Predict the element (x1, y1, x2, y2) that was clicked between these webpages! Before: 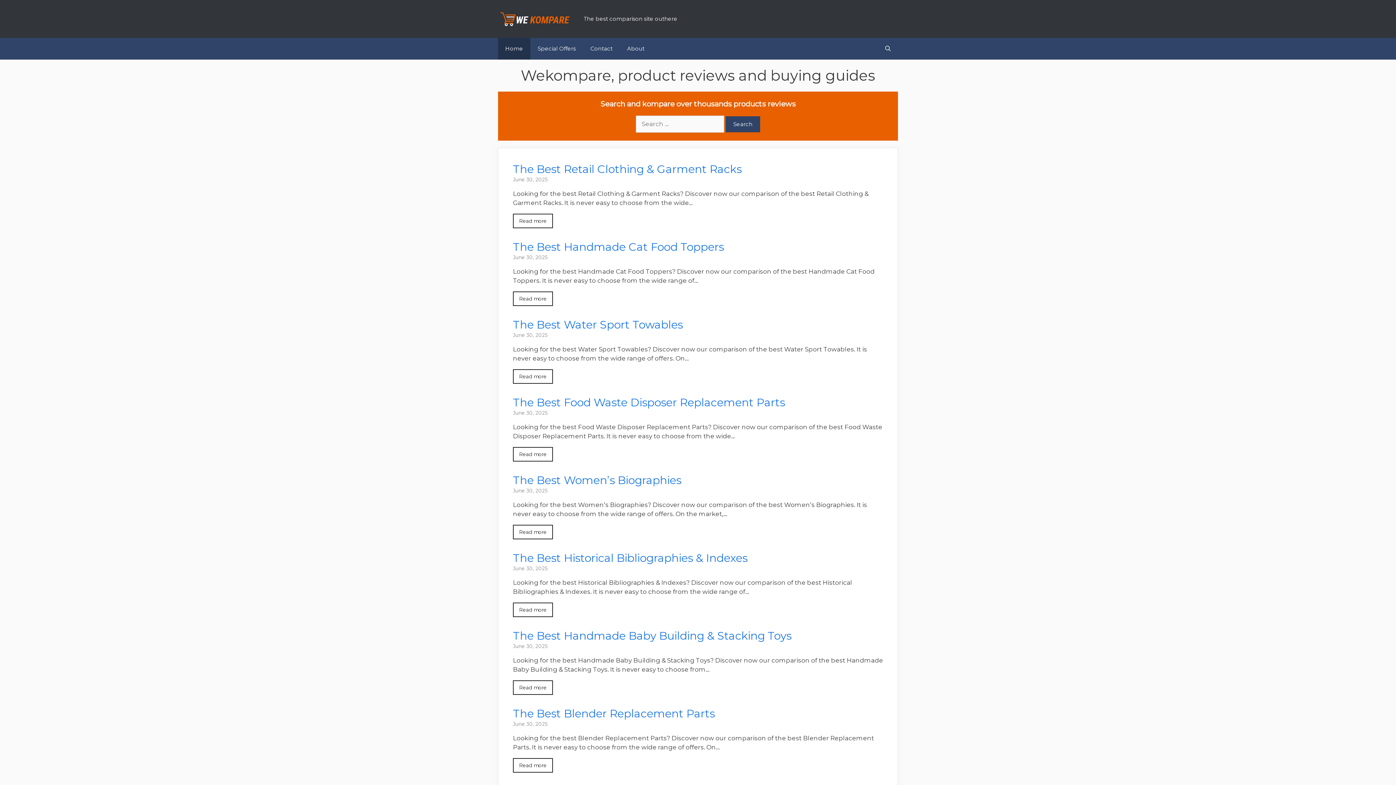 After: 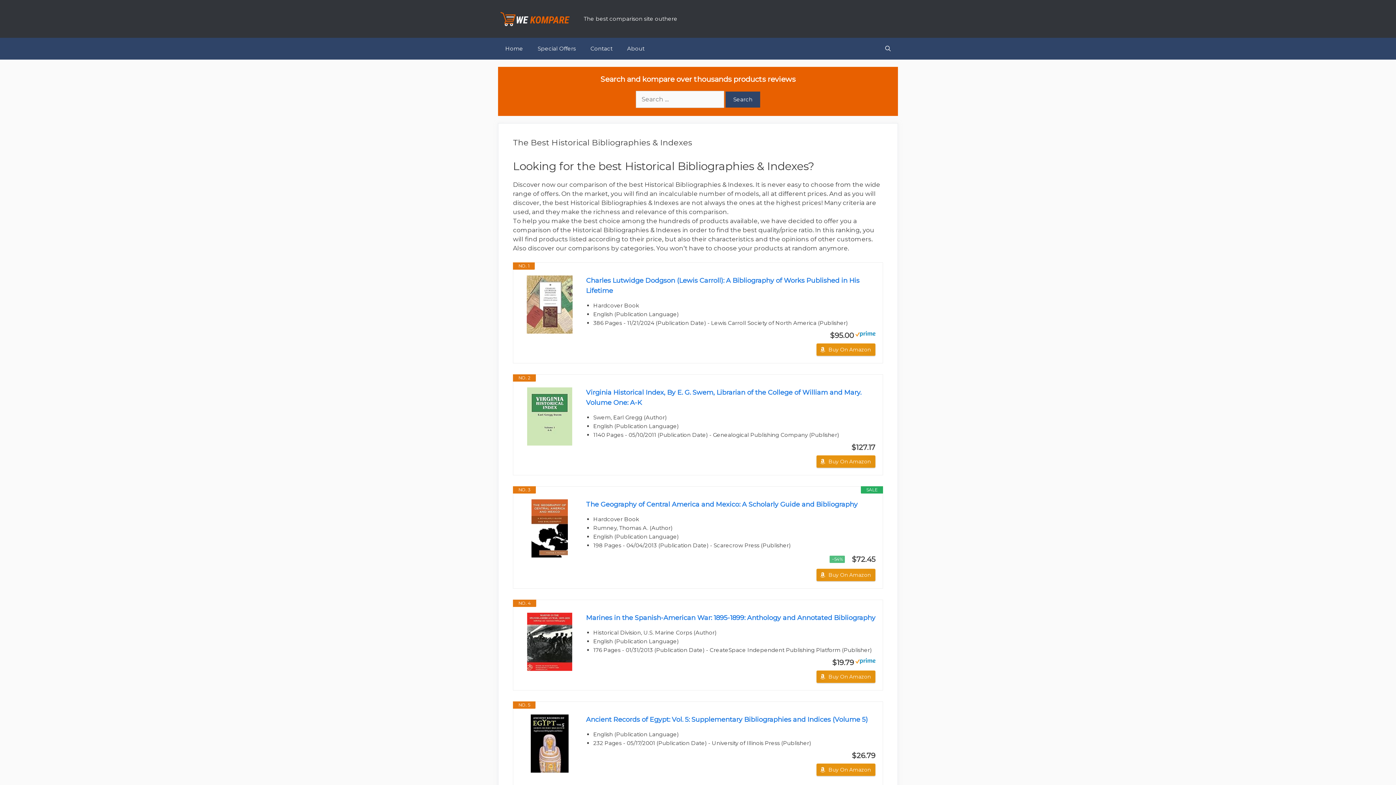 Action: bbox: (513, 551, 747, 565) label: The Best Historical Bibliographies & Indexes